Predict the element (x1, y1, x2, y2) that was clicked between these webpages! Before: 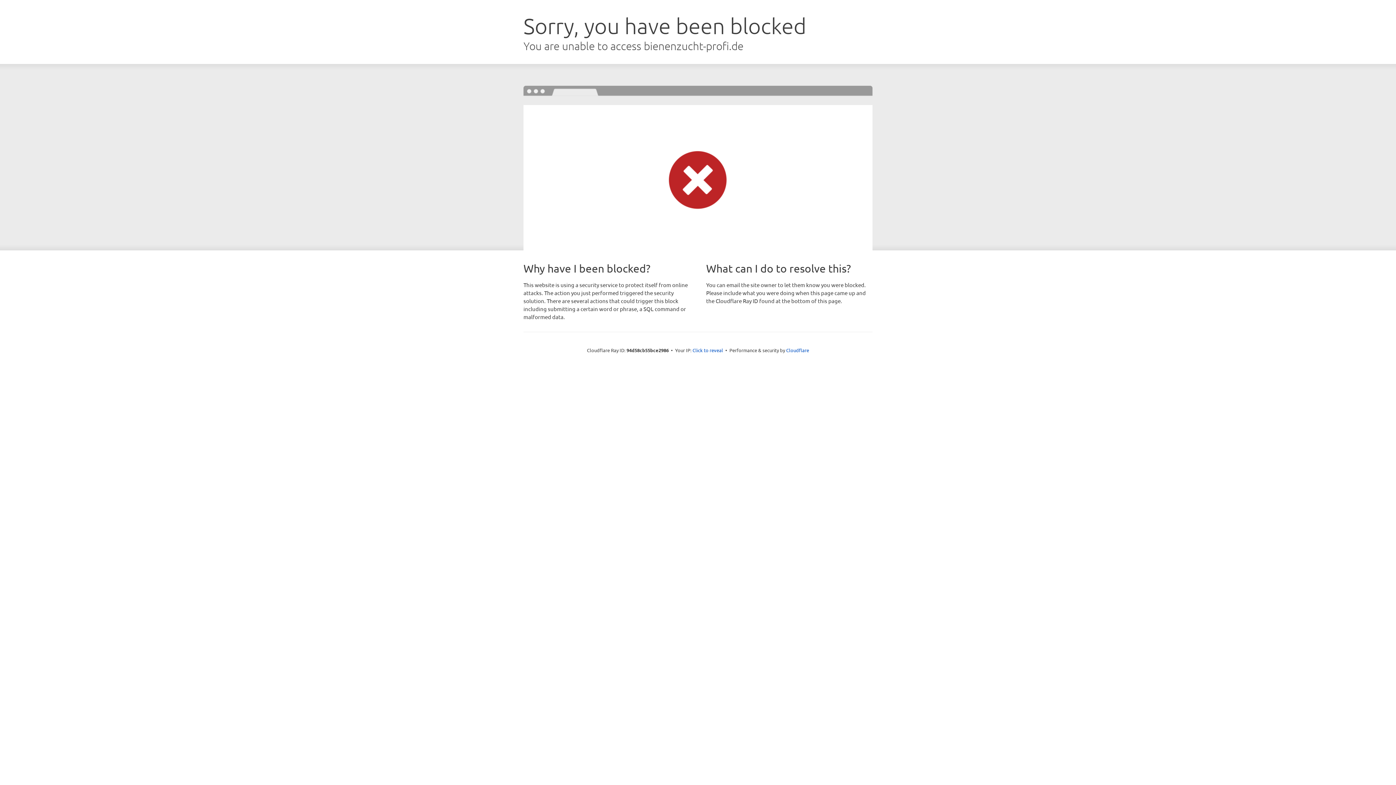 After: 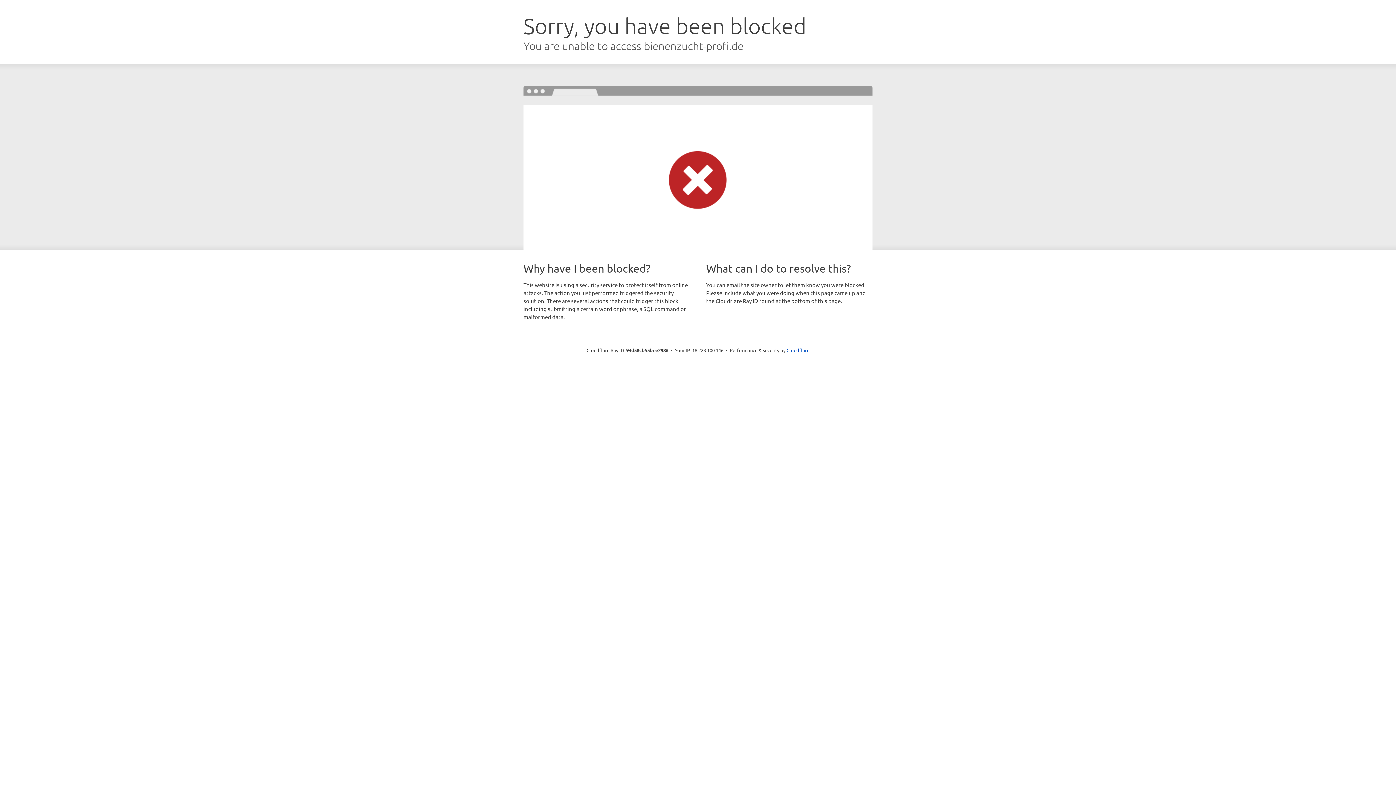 Action: bbox: (692, 346, 723, 353) label: Click to reveal